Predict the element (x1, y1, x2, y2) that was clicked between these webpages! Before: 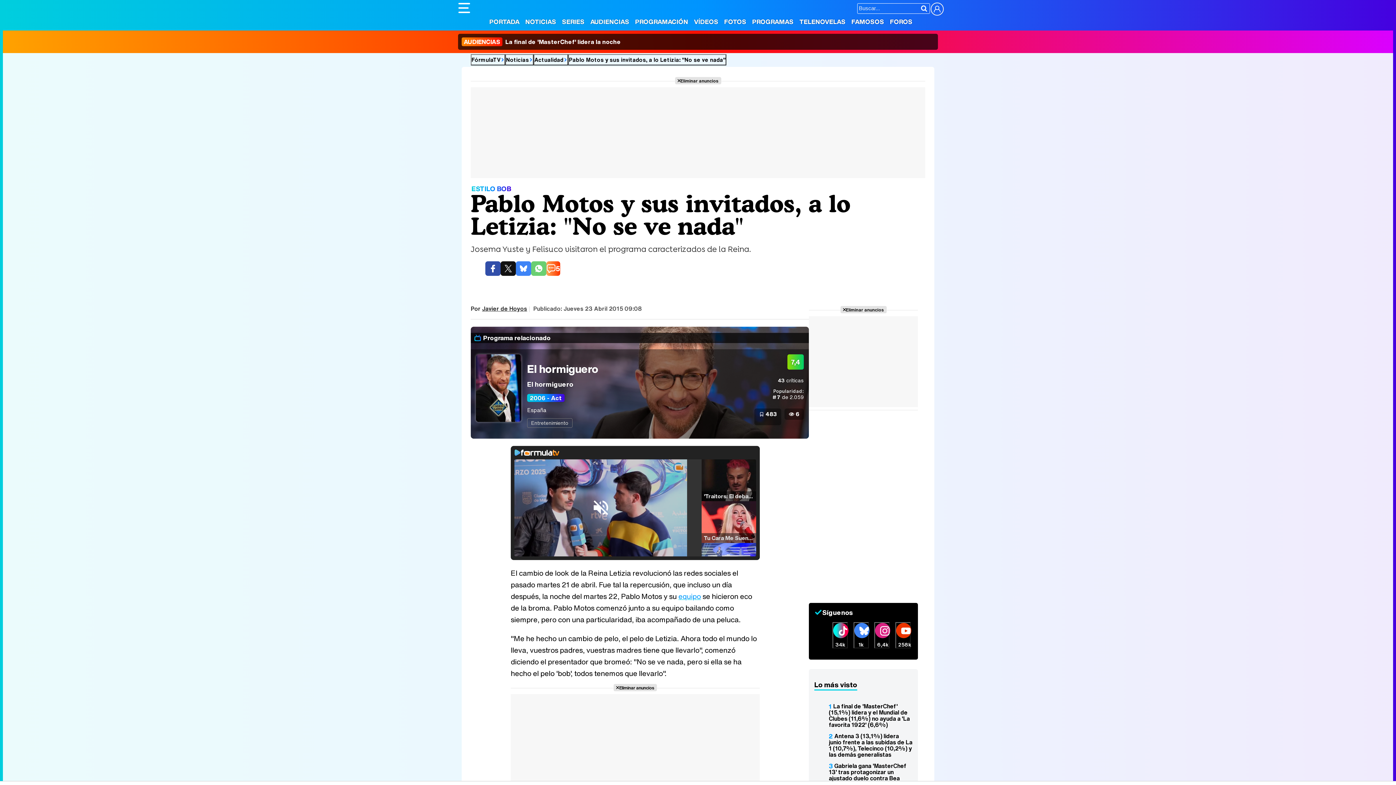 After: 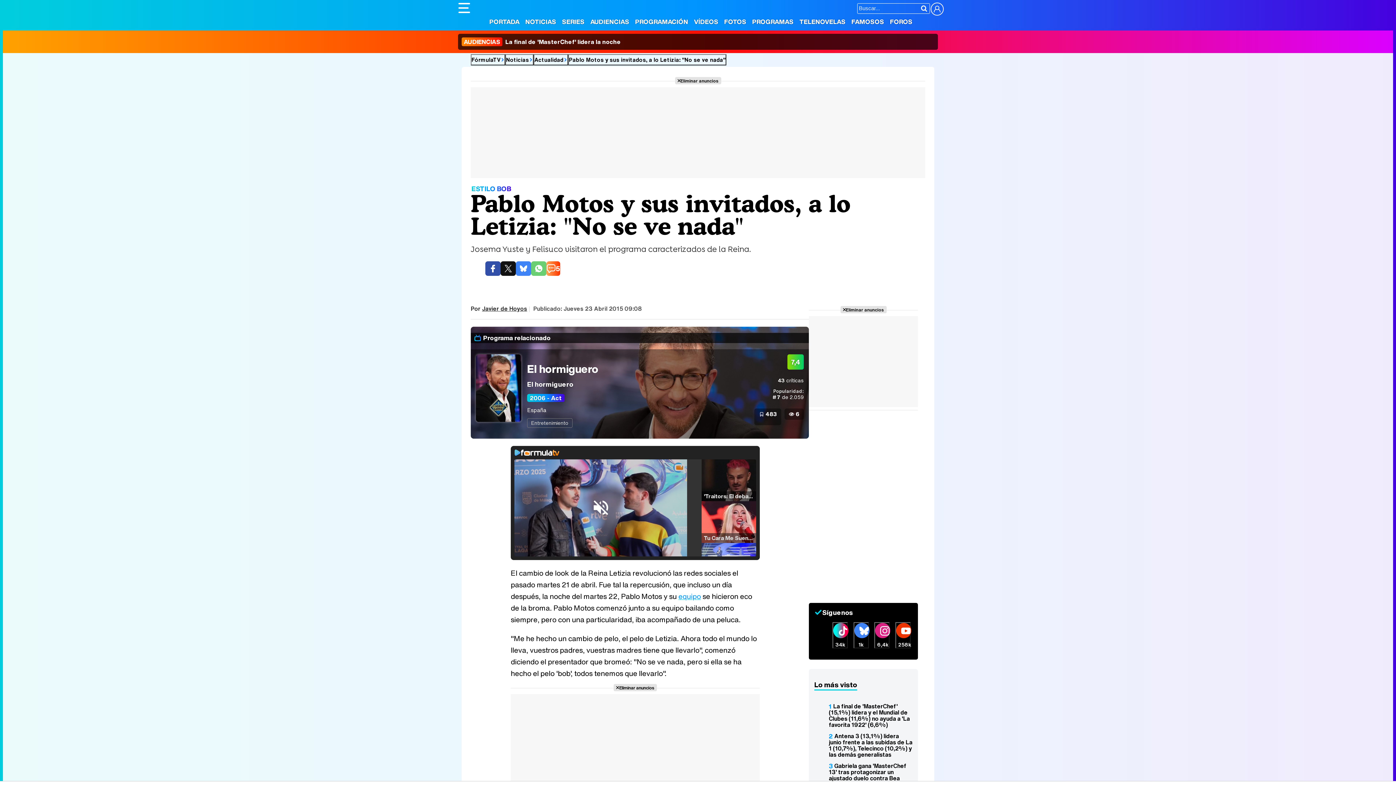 Action: bbox: (485, 261, 500, 276)